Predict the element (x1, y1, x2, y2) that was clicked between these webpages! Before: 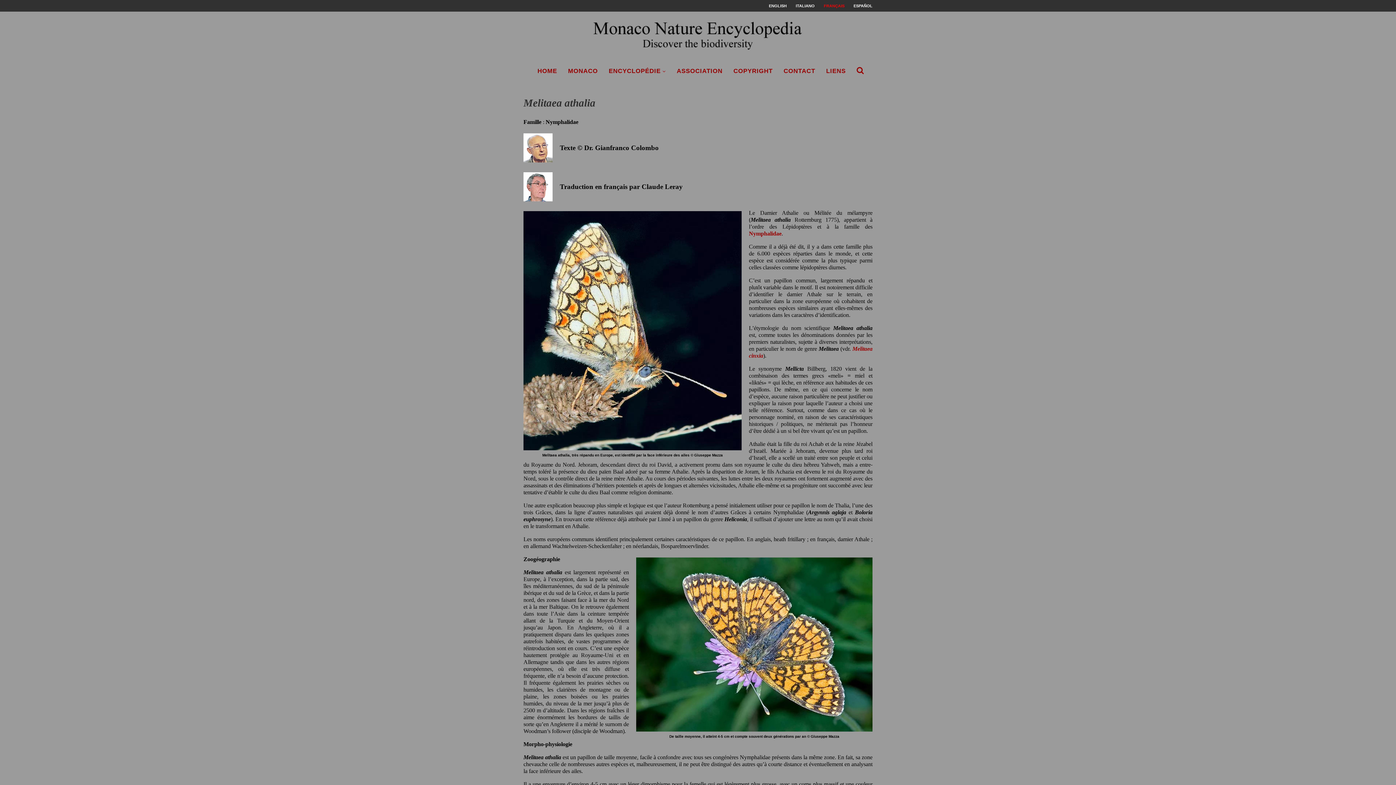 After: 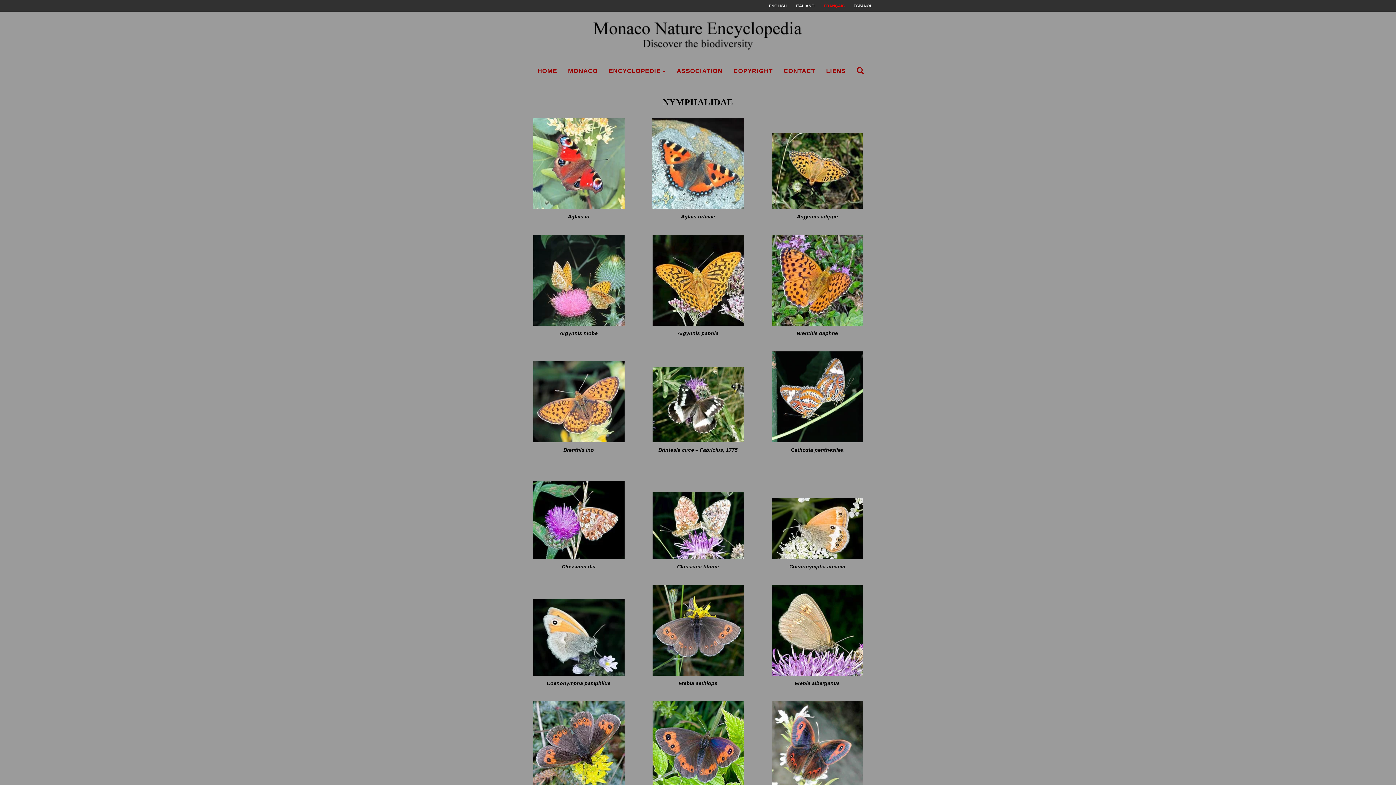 Action: label: Nymphalidae bbox: (749, 230, 781, 236)